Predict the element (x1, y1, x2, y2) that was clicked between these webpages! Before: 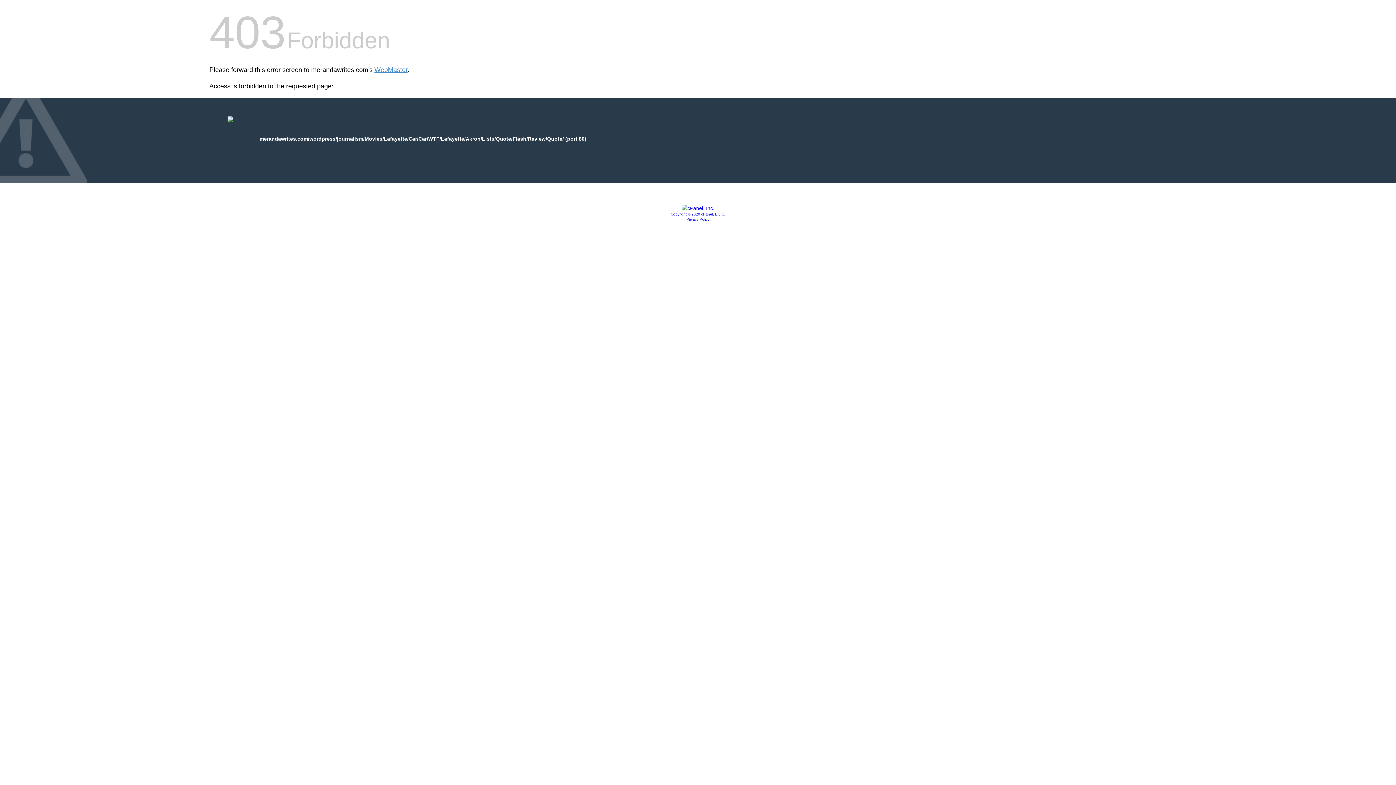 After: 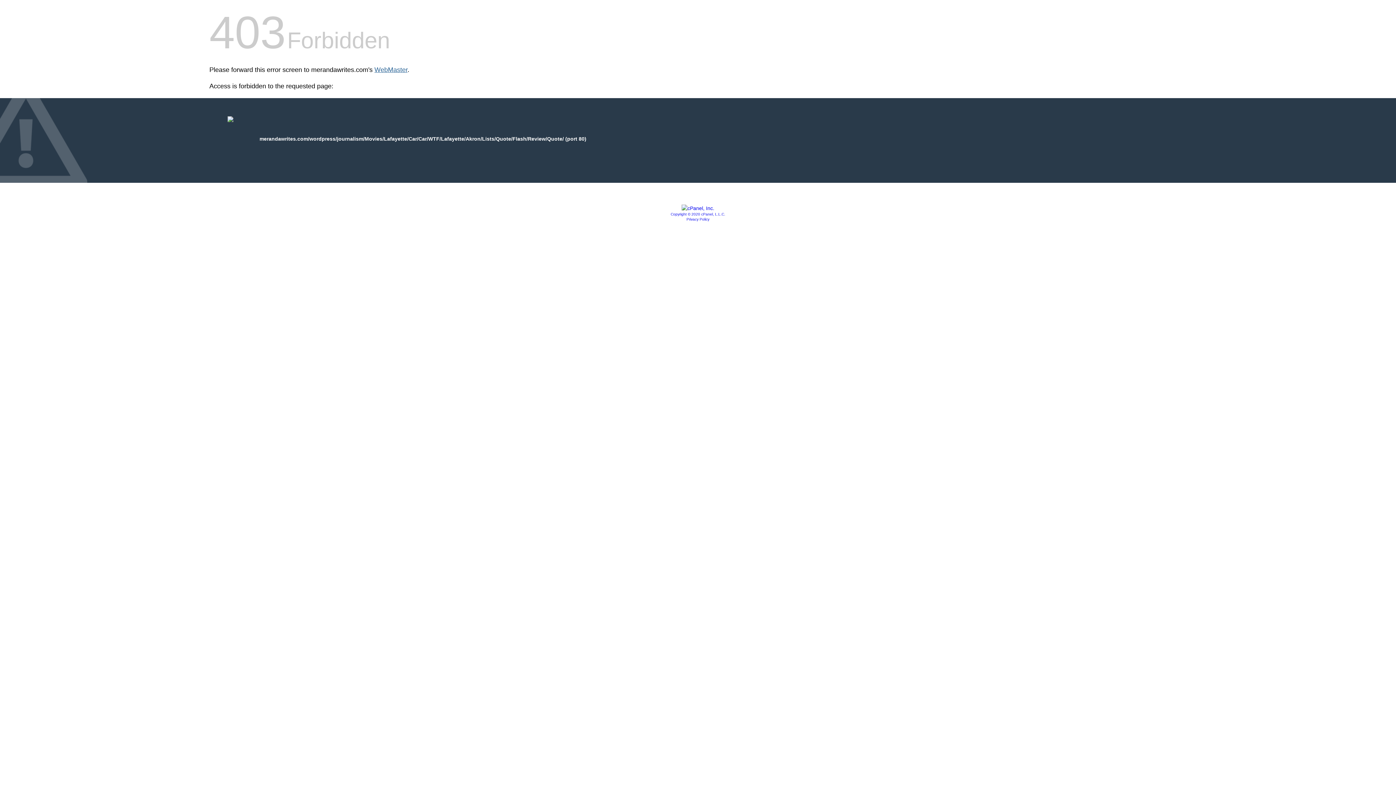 Action: label: WebMaster bbox: (374, 66, 407, 73)